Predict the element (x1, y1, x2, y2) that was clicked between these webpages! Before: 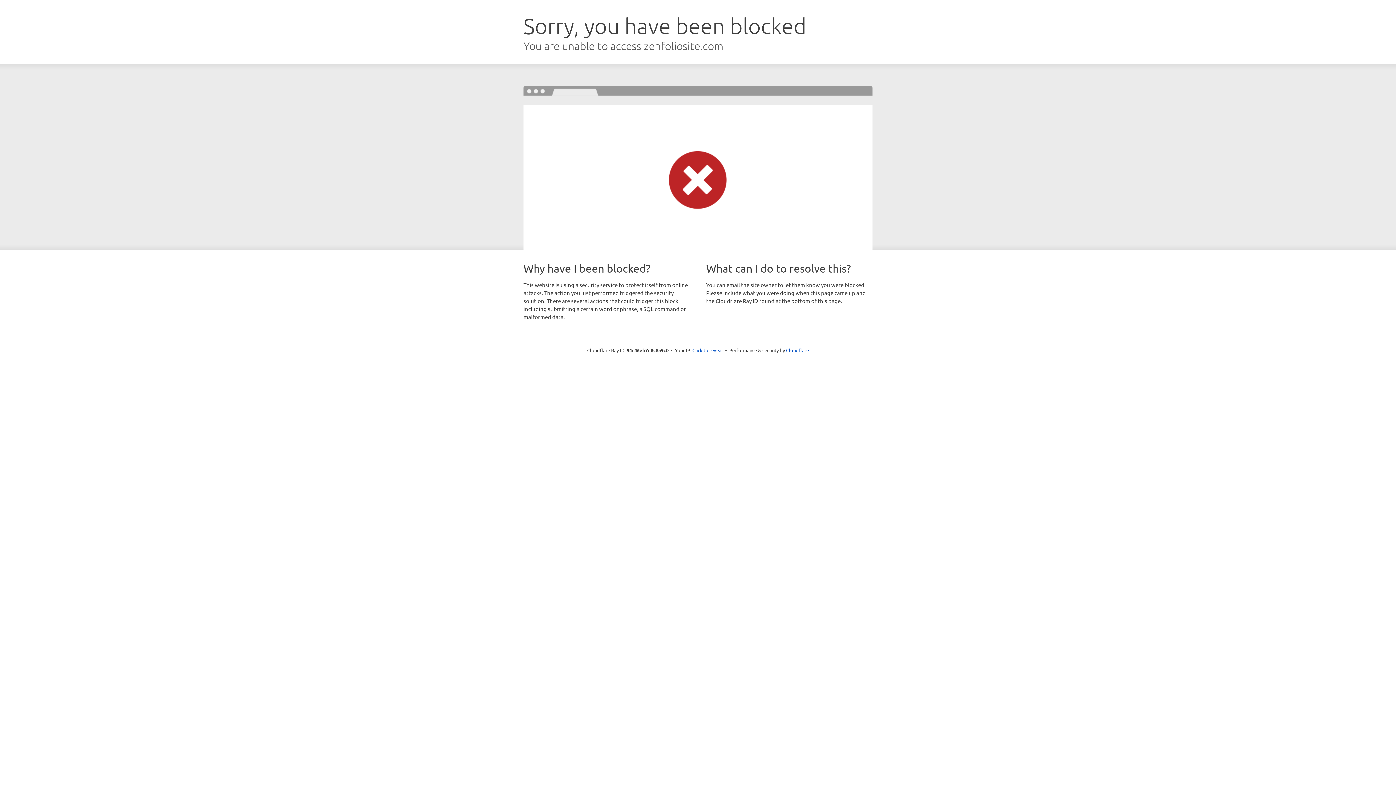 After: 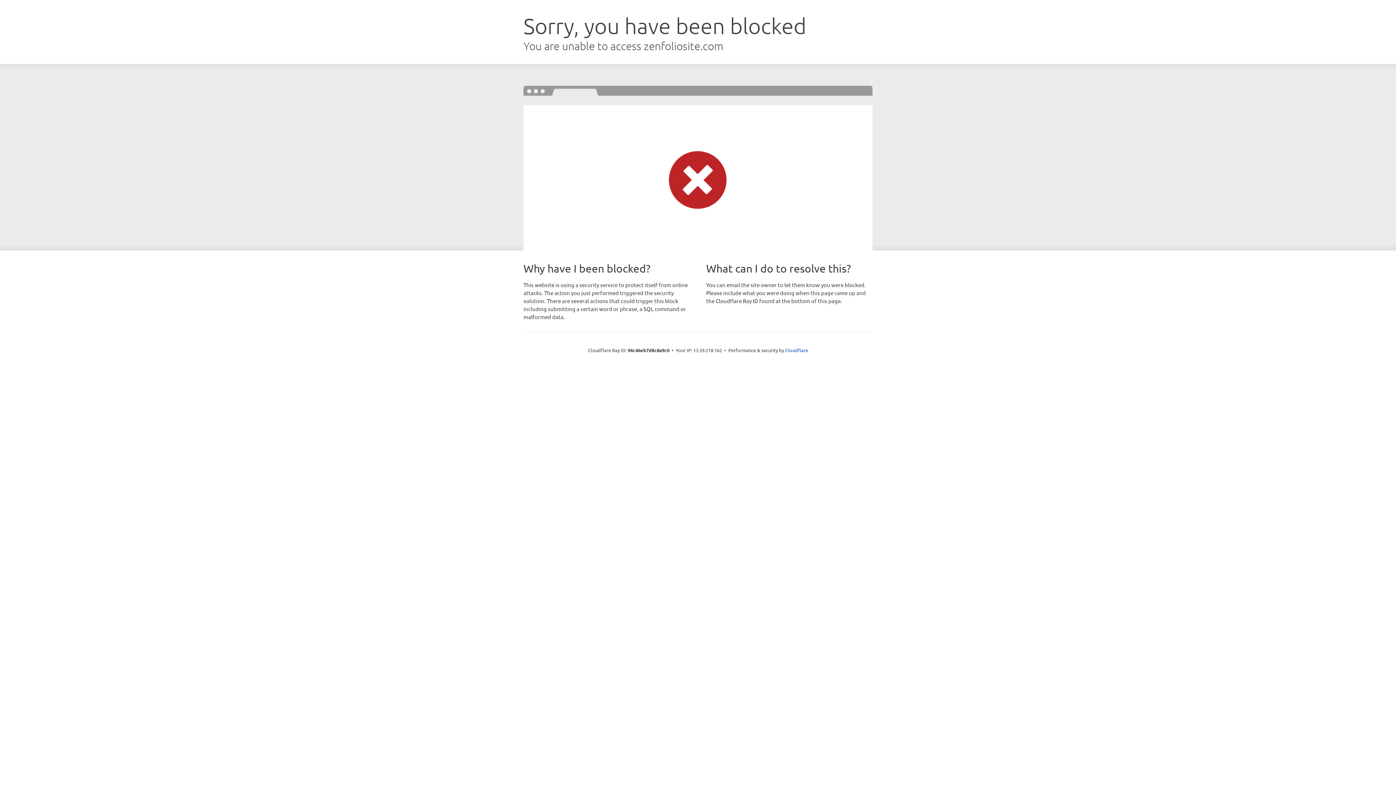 Action: bbox: (692, 346, 723, 353) label: Click to reveal